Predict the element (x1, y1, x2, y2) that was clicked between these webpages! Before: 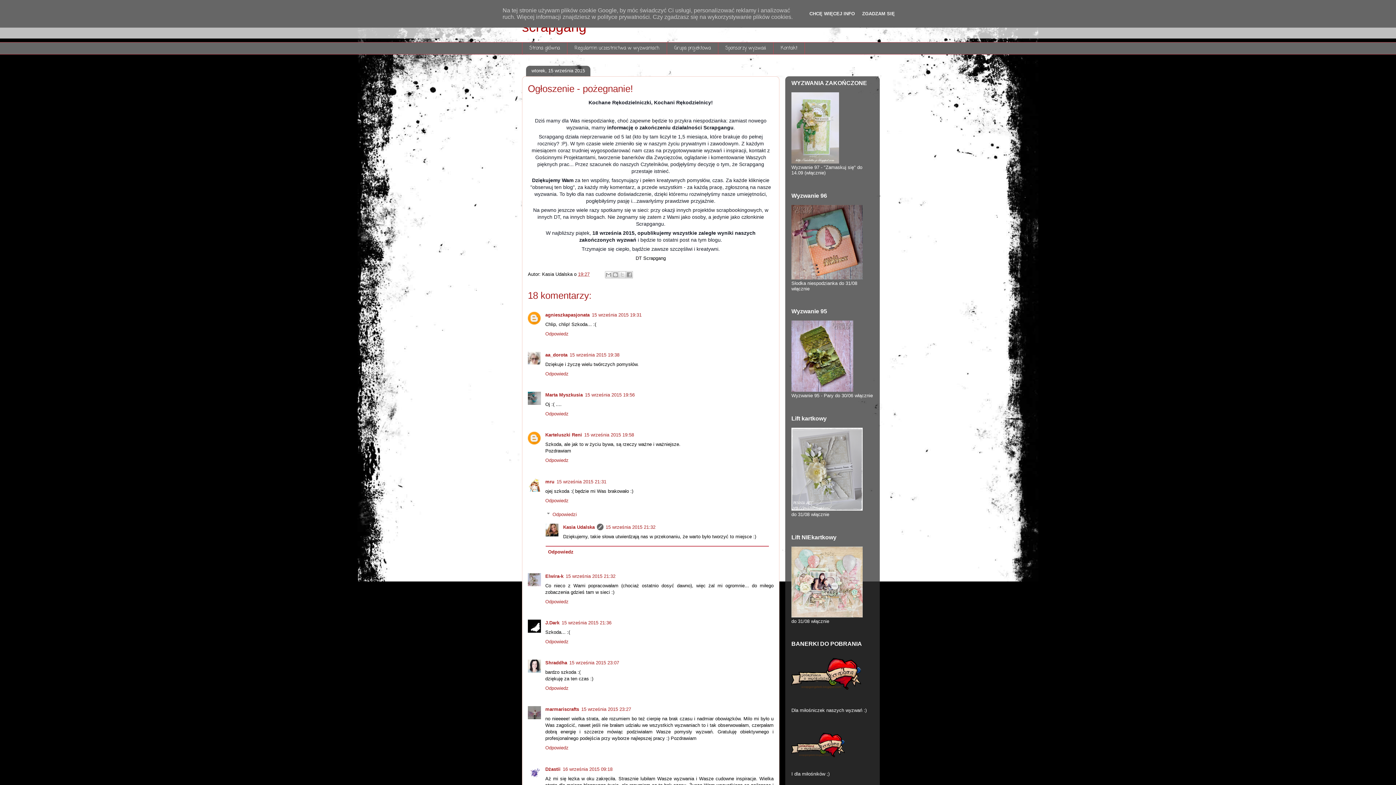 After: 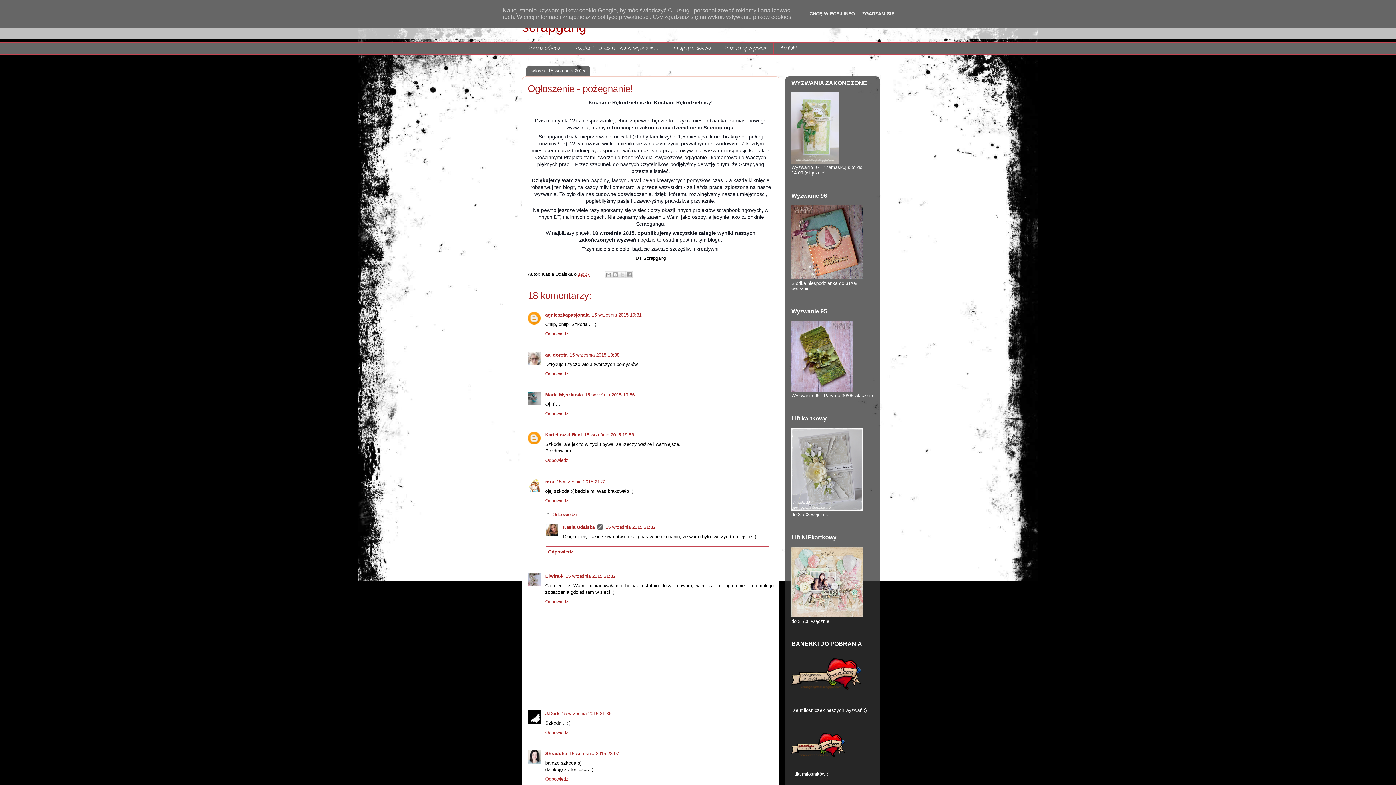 Action: bbox: (545, 597, 570, 604) label: Odpowiedz